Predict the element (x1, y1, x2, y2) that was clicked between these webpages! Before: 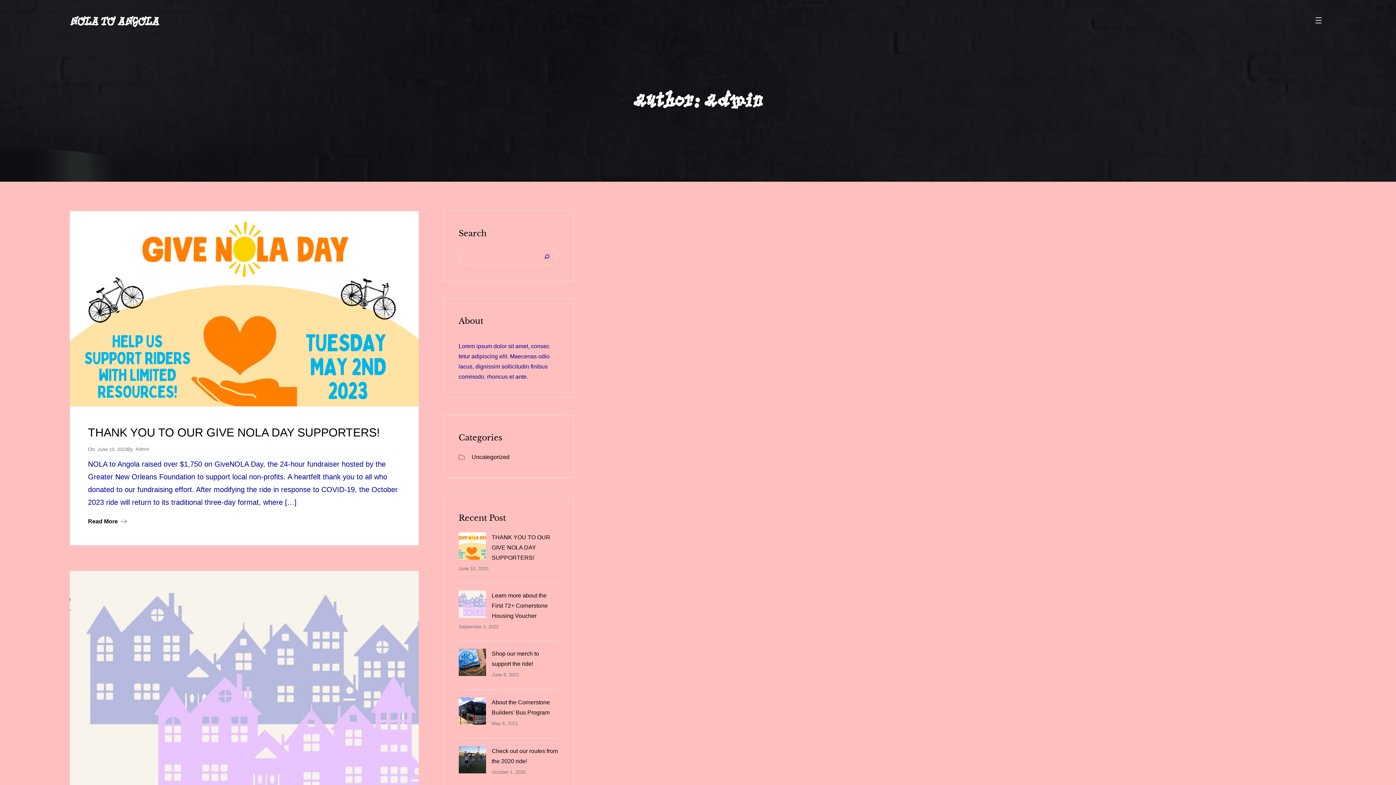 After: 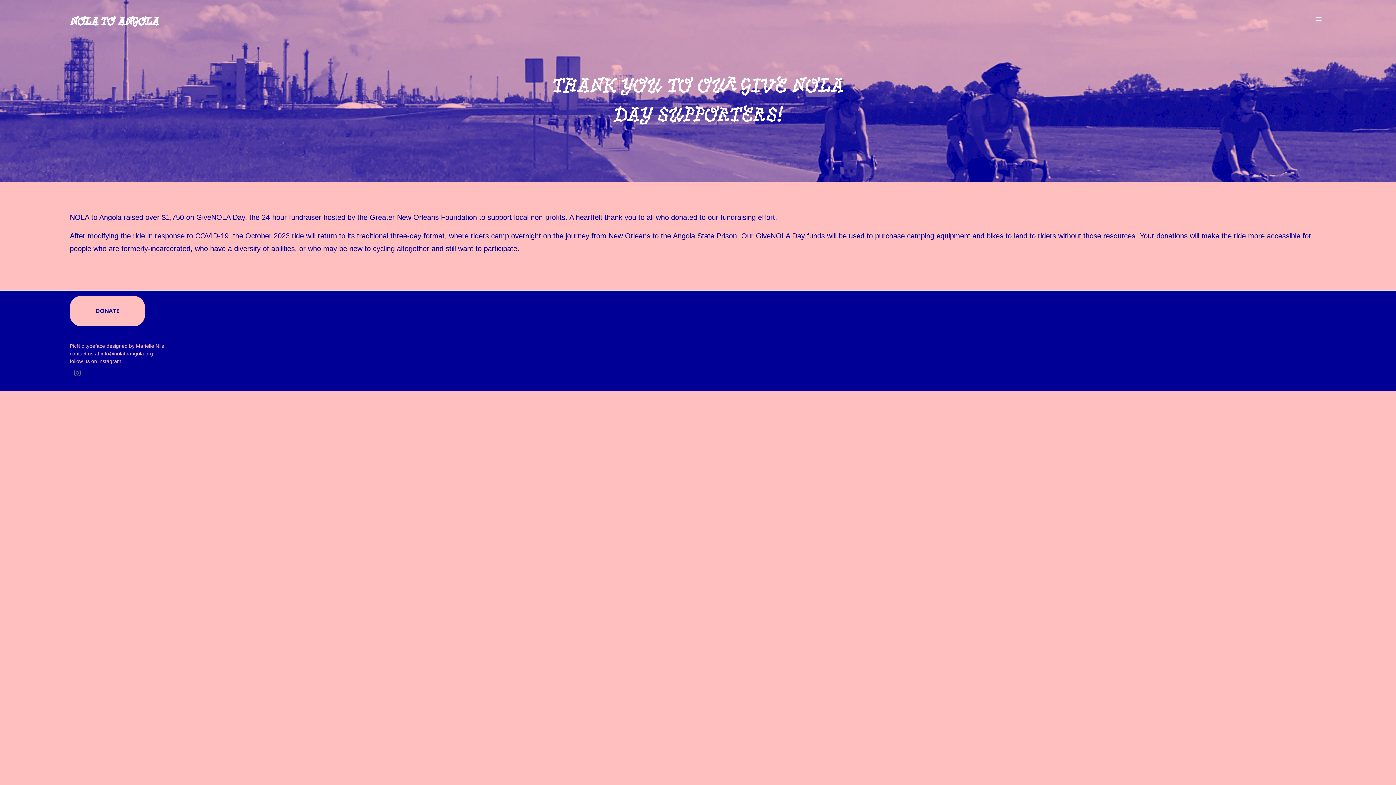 Action: bbox: (97, 446, 127, 452) label: June 10, 2023